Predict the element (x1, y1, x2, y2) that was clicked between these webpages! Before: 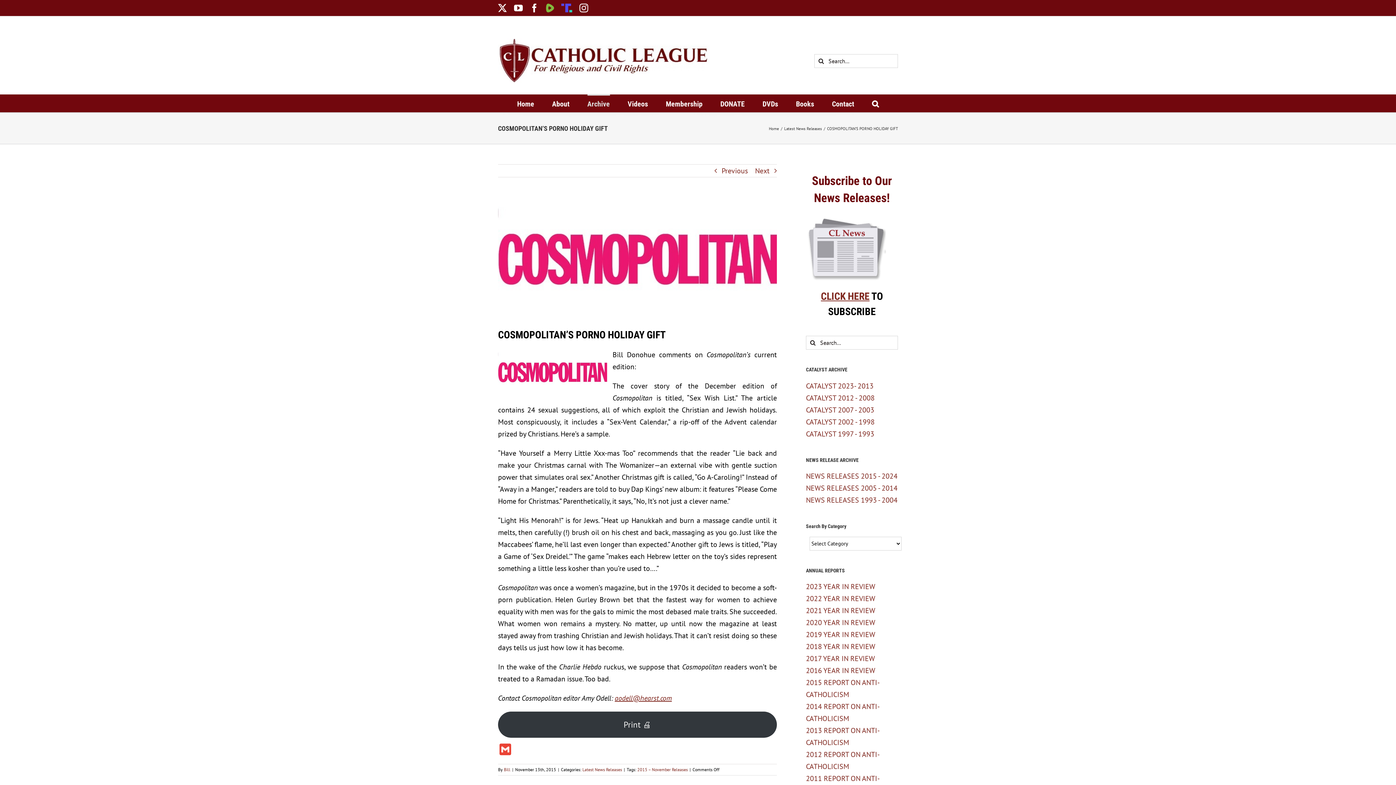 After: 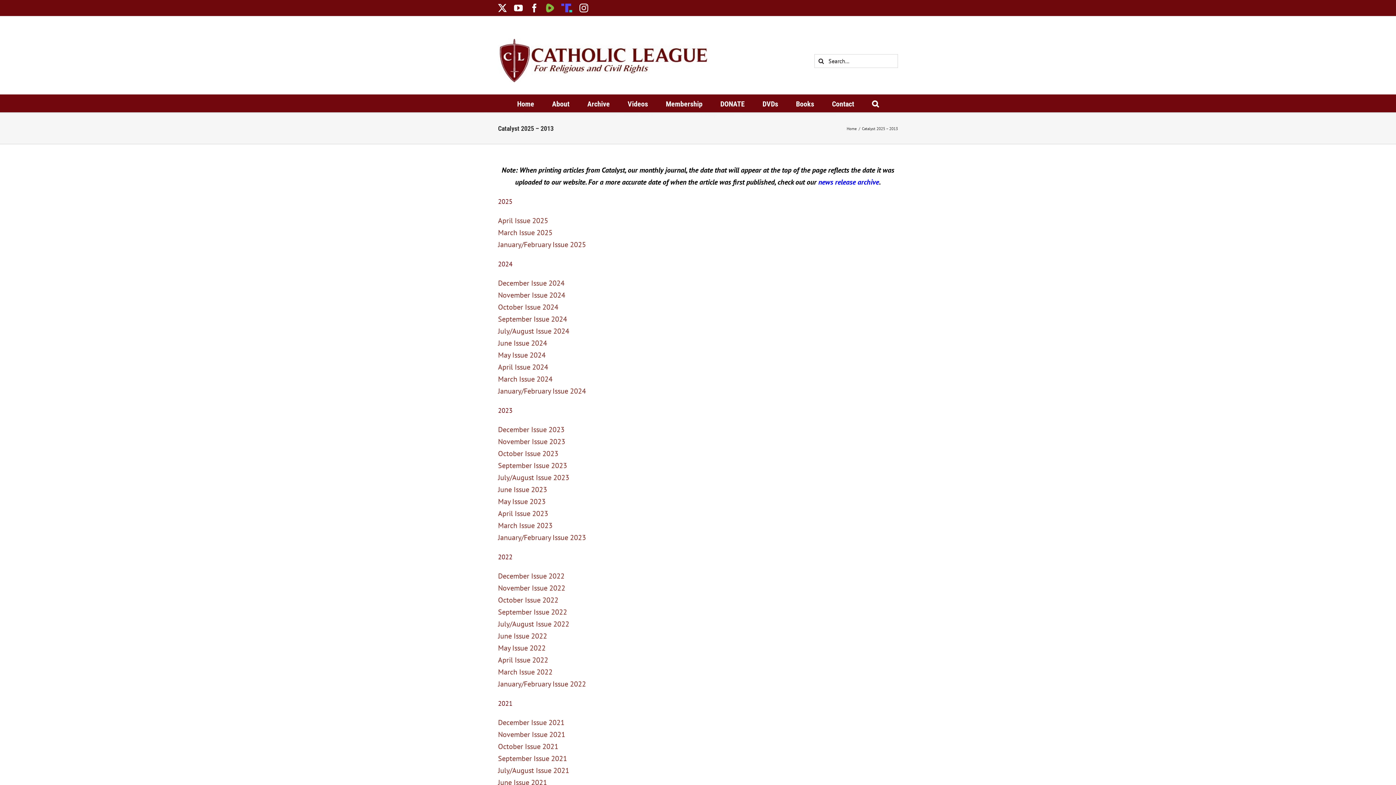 Action: label: CATALYST 2023- 2013 bbox: (806, 381, 873, 390)